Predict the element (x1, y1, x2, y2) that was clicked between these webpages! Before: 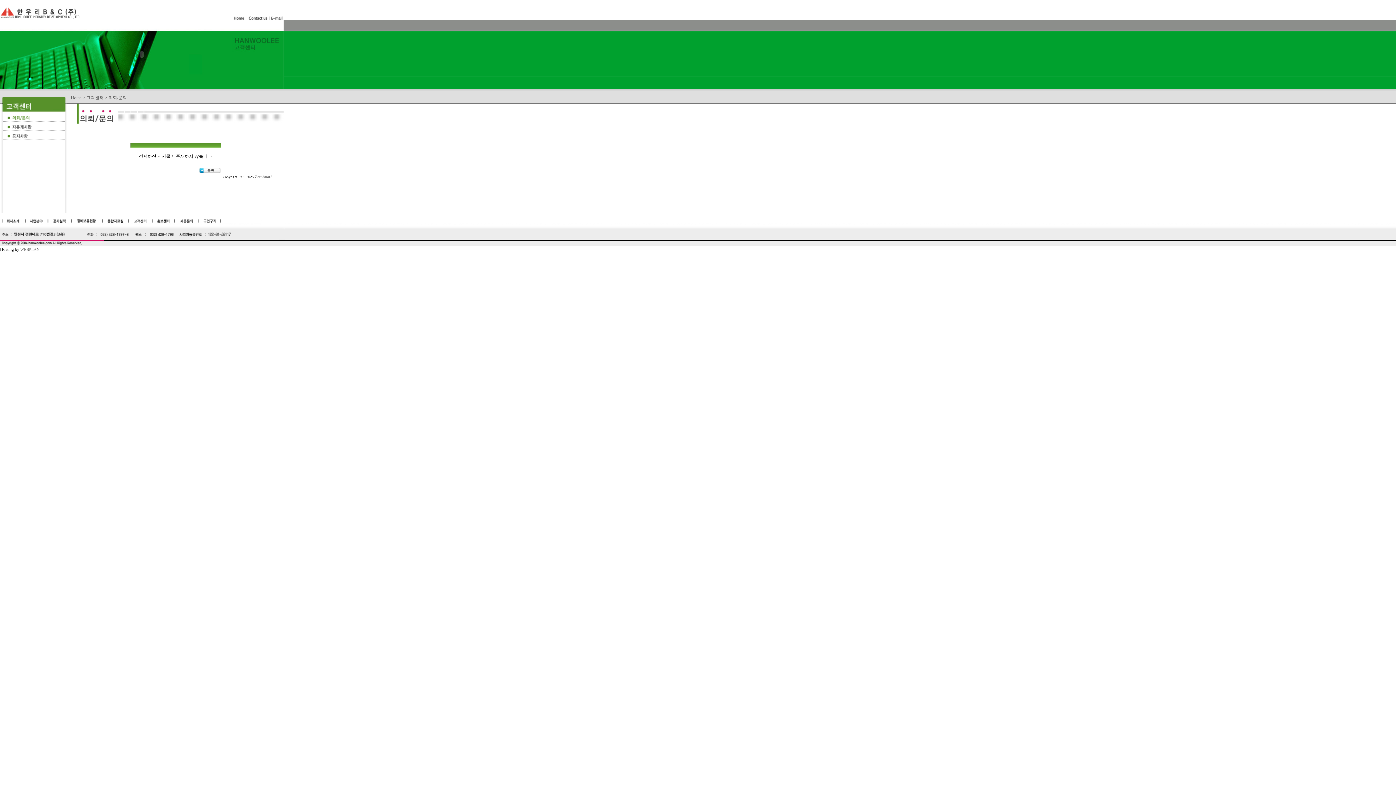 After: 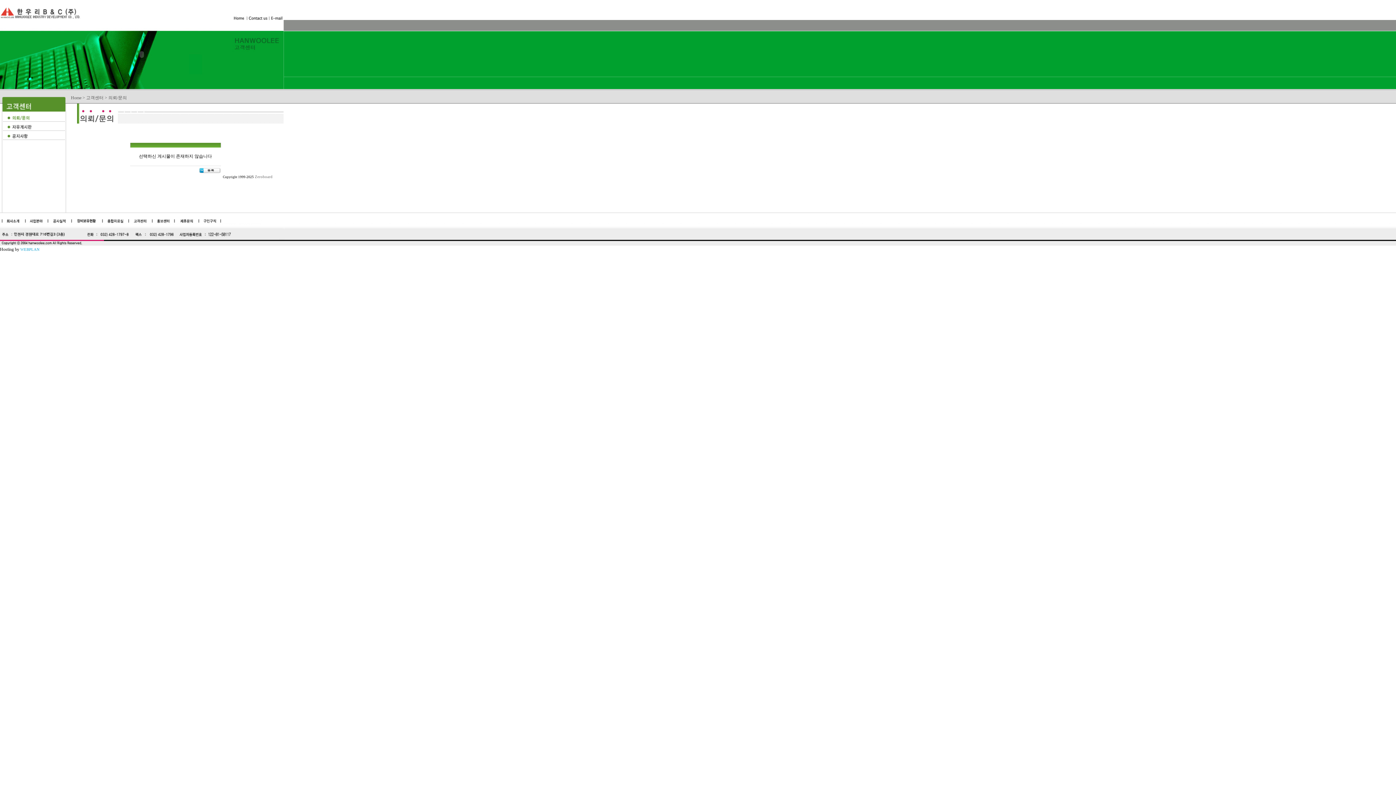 Action: label: WEBPLAN bbox: (20, 247, 39, 251)